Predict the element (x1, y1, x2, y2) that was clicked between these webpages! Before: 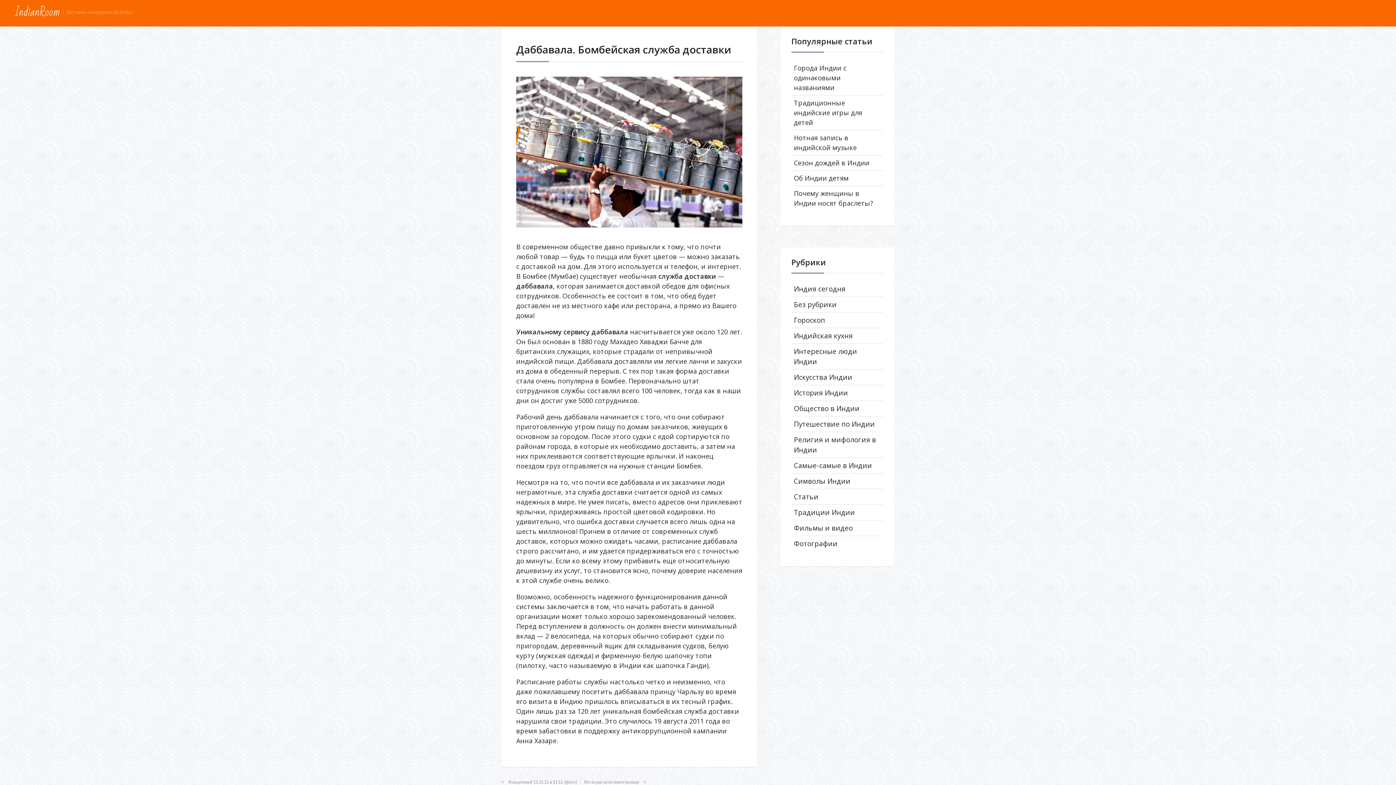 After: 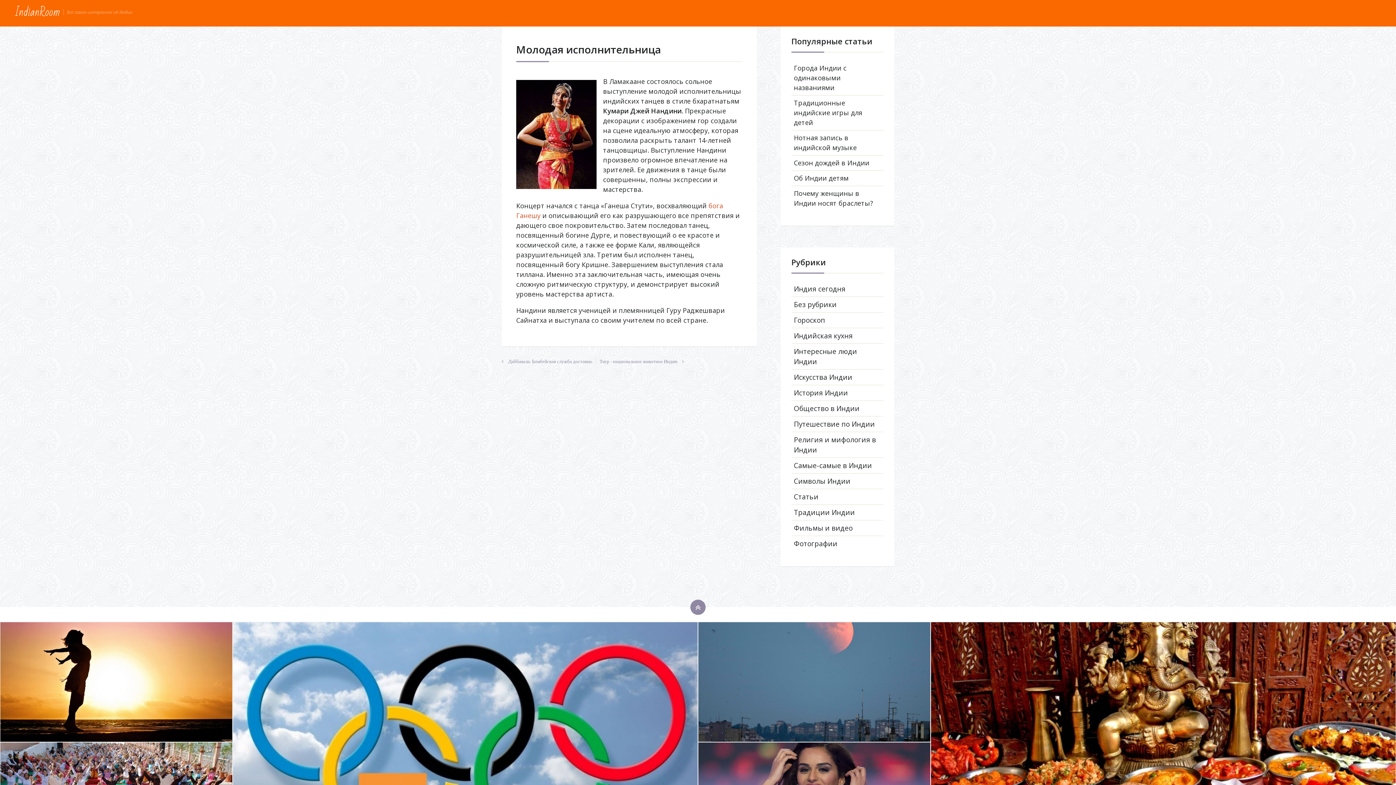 Action: label: Молодая исполнительница bbox: (584, 779, 645, 785)